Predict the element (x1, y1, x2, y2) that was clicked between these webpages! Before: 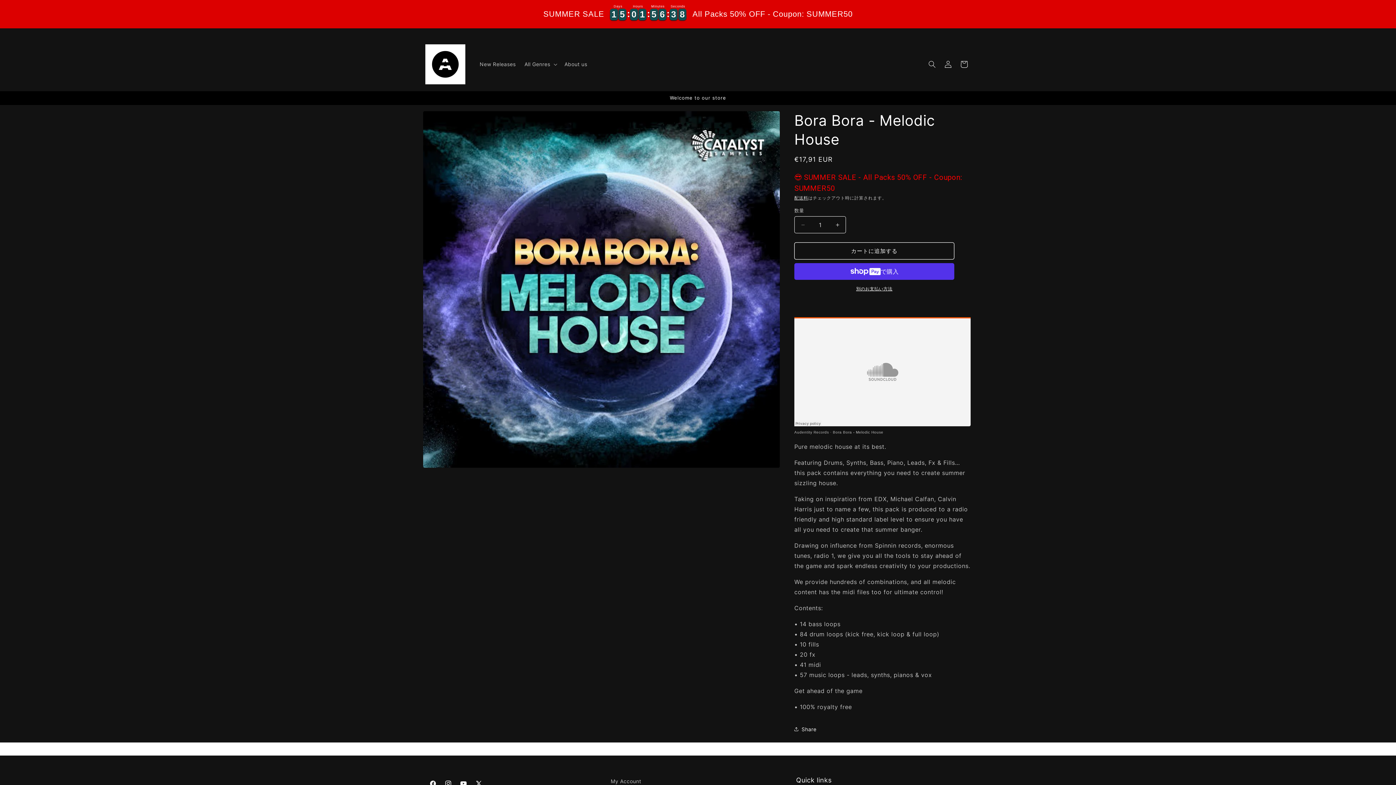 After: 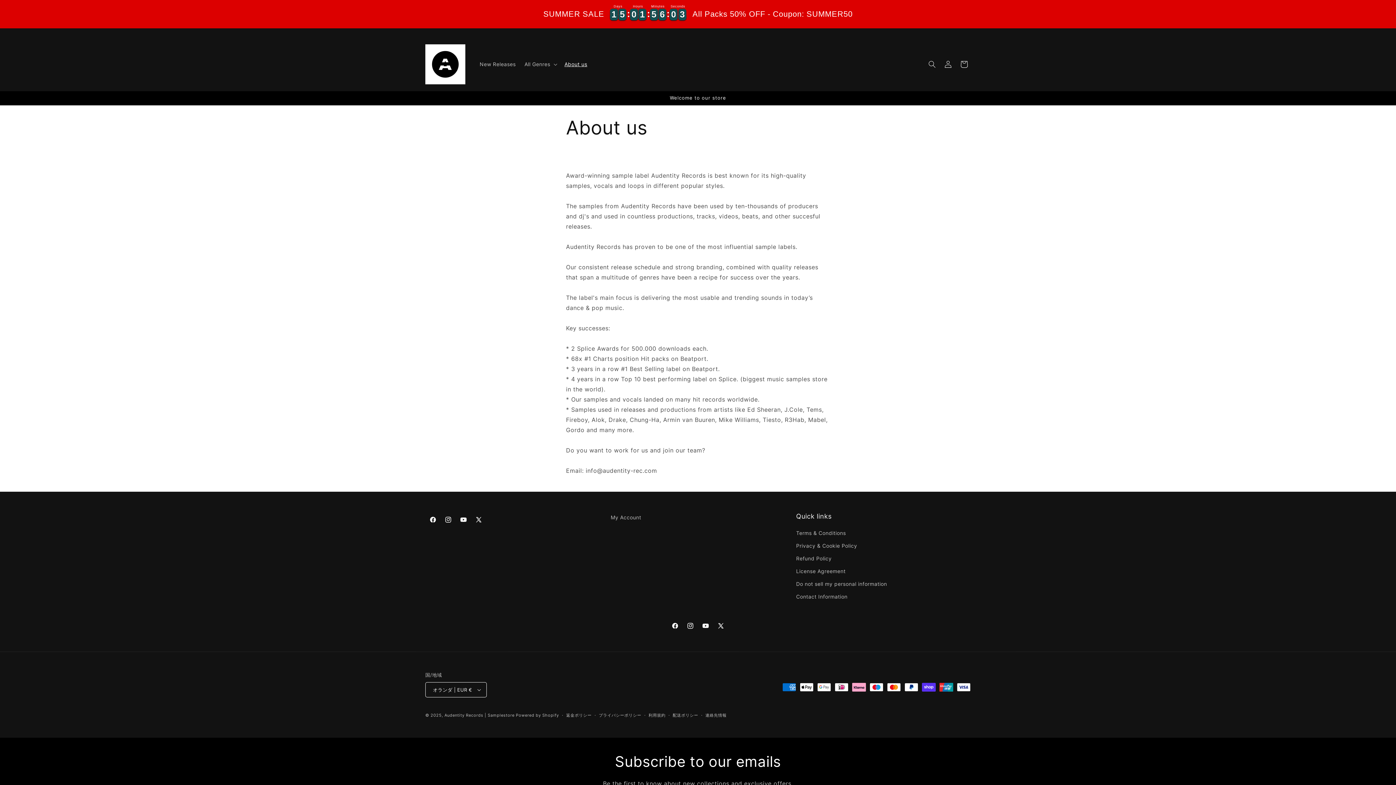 Action: label: About us bbox: (560, 56, 591, 71)